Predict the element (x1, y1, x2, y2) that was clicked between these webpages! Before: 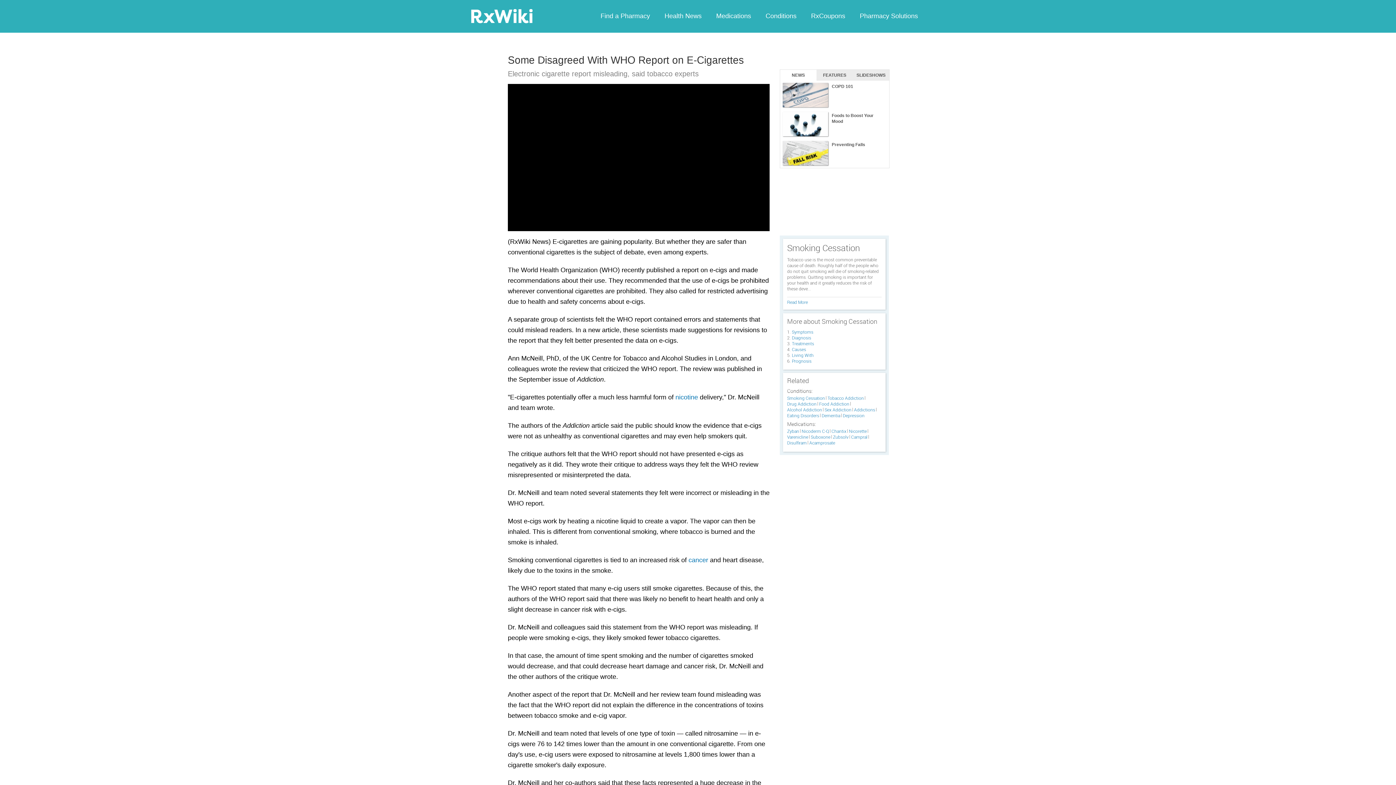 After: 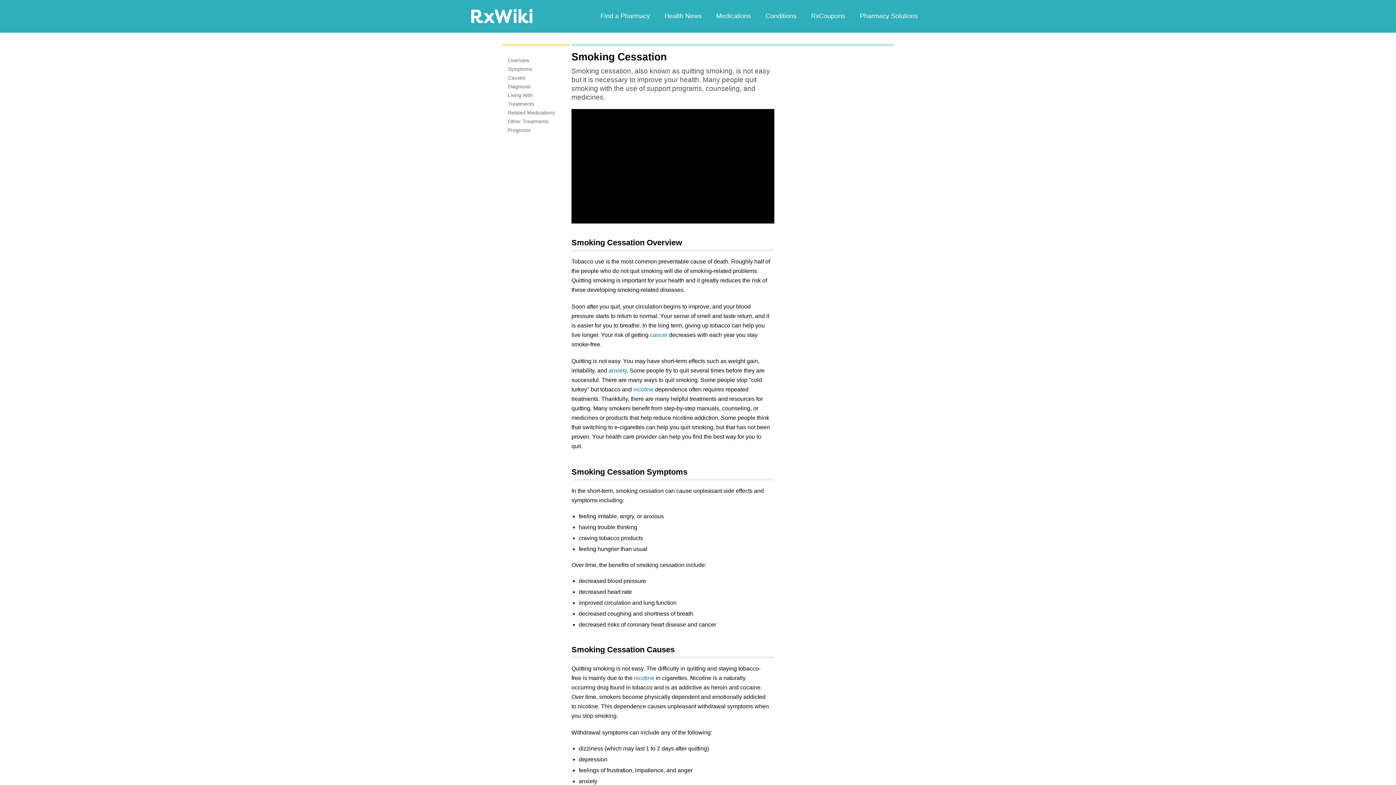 Action: bbox: (792, 340, 814, 346) label: Treatments